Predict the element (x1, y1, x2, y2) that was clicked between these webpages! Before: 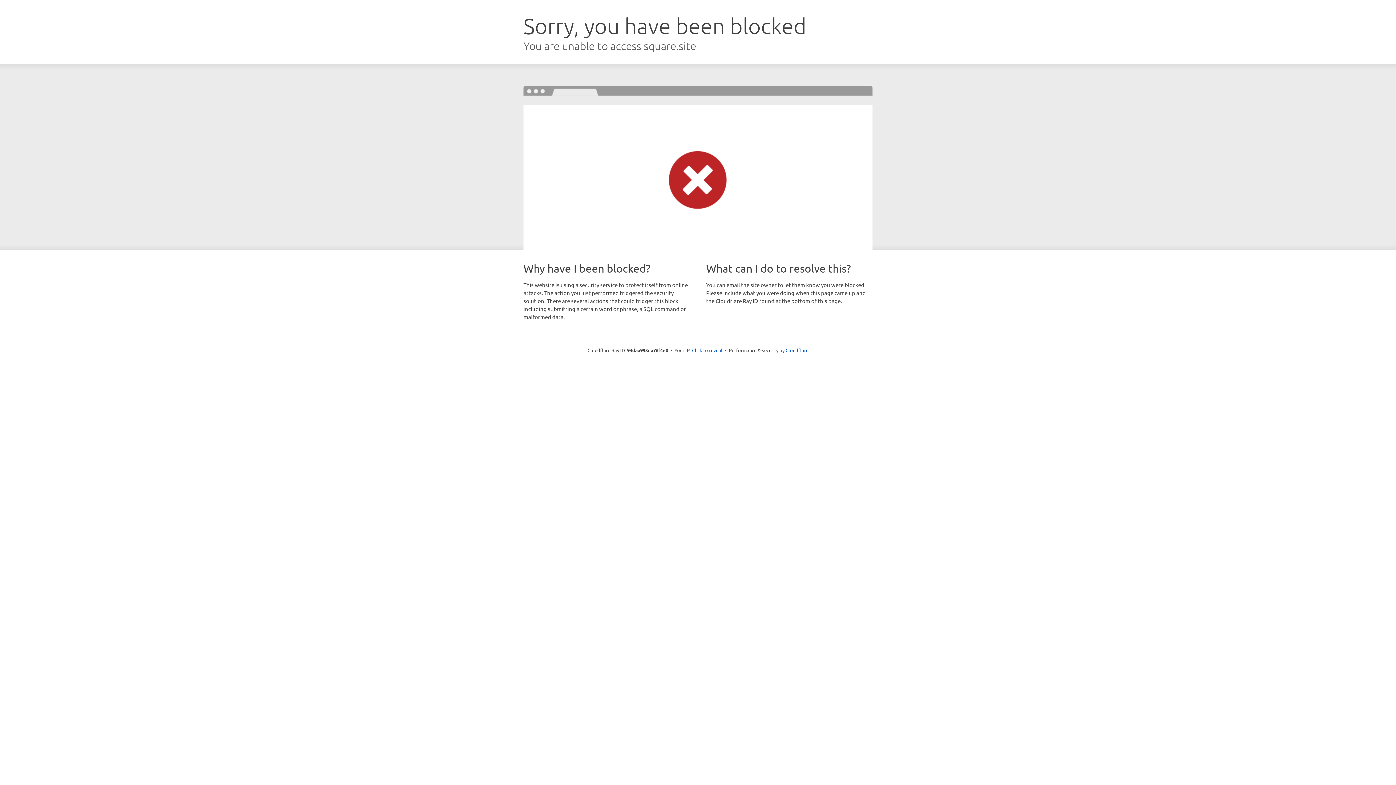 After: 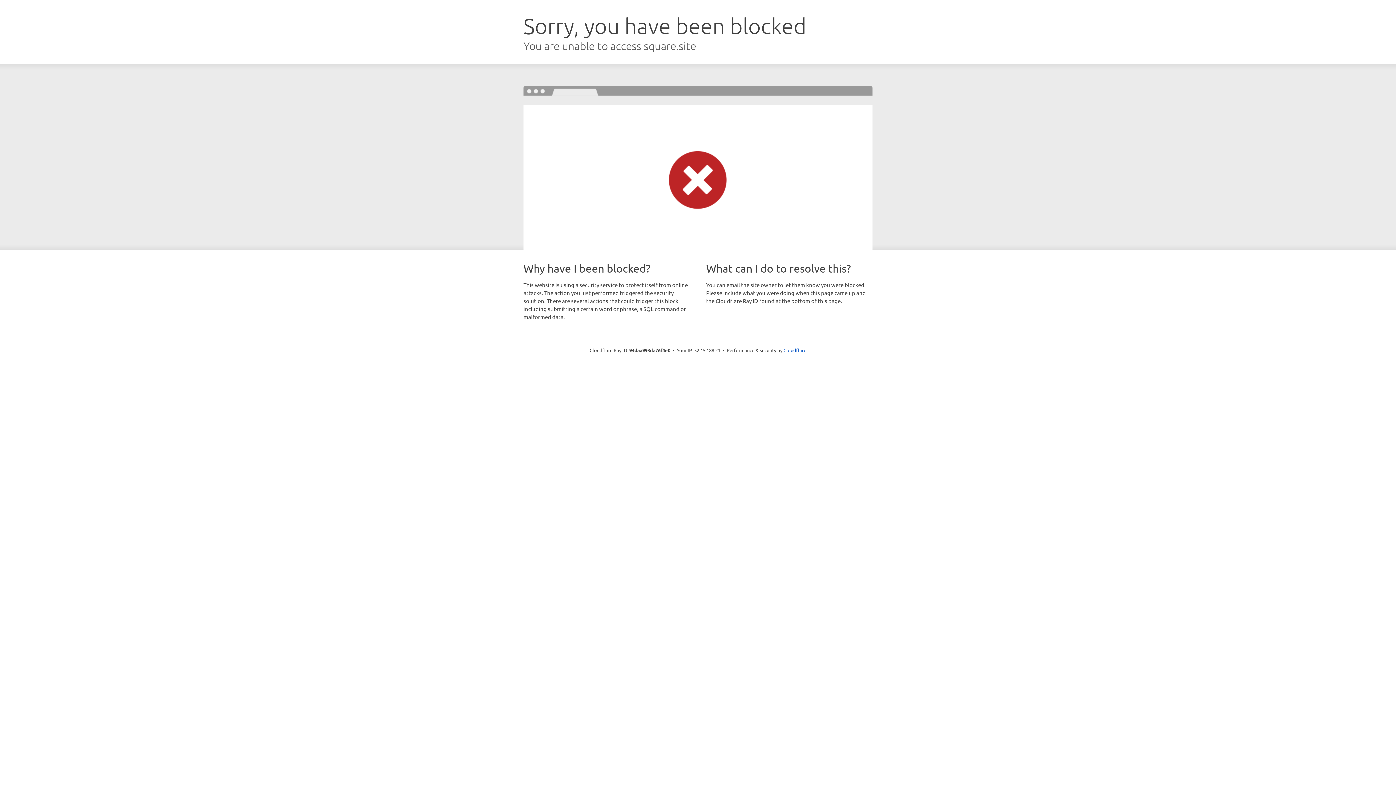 Action: label: Click to reveal bbox: (692, 346, 722, 353)